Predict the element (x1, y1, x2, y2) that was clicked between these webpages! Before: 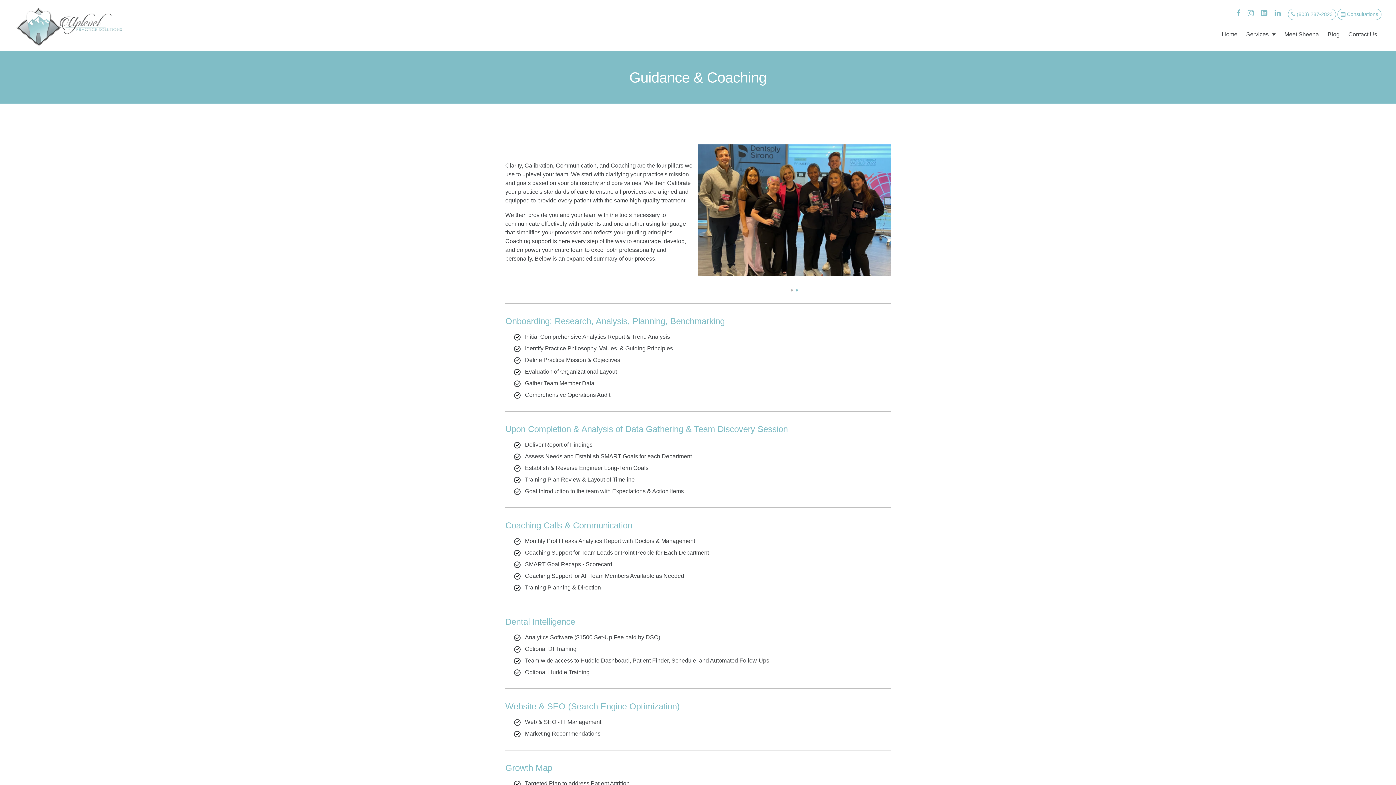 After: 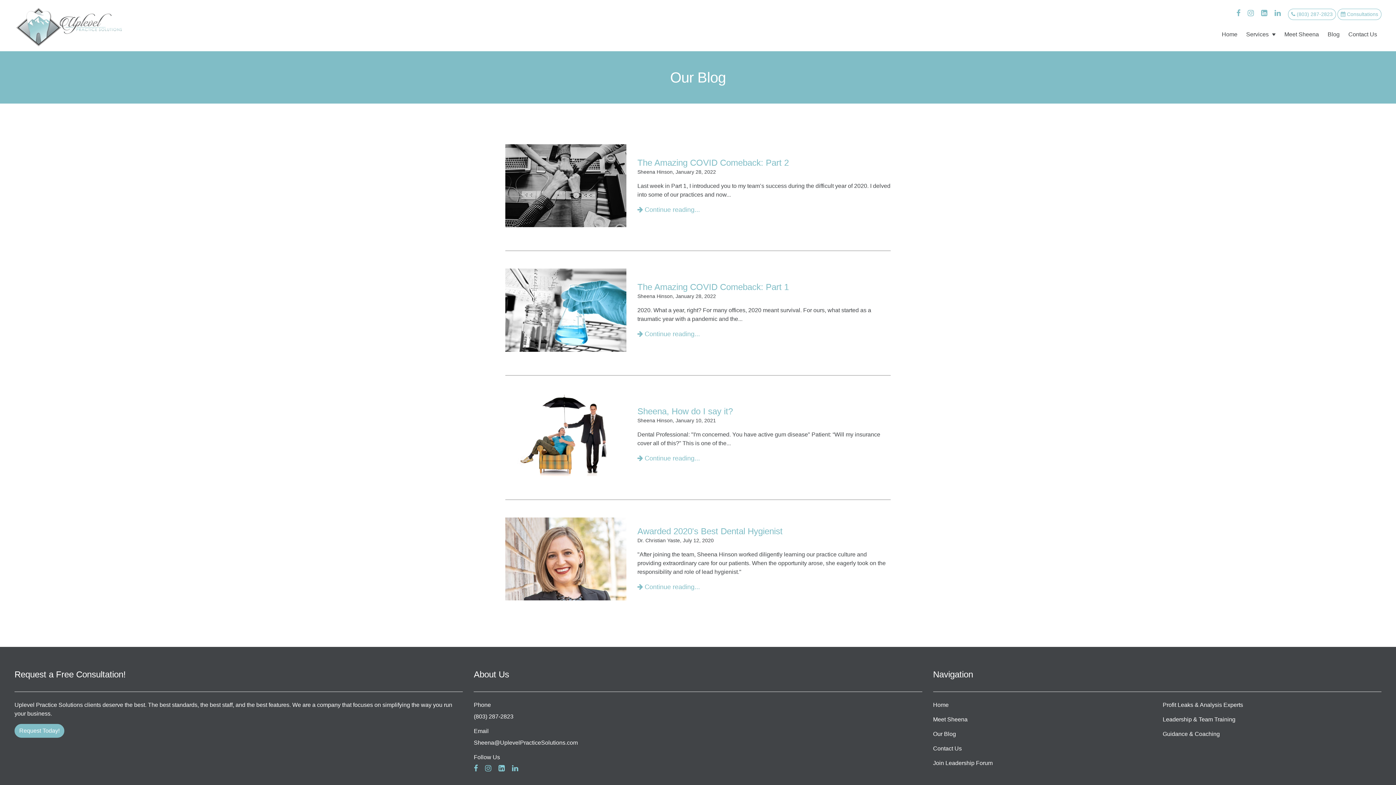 Action: label: Blog bbox: (1323, 27, 1344, 41)